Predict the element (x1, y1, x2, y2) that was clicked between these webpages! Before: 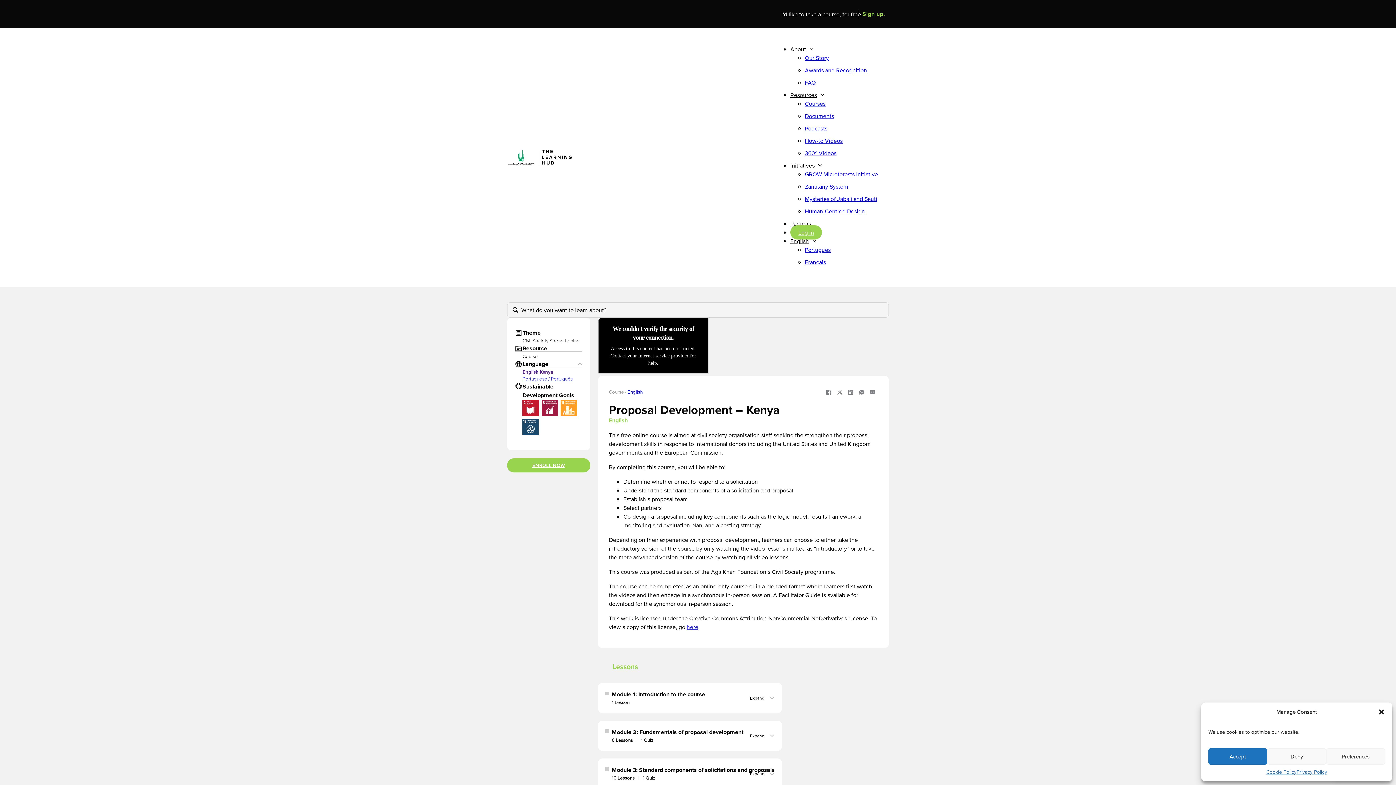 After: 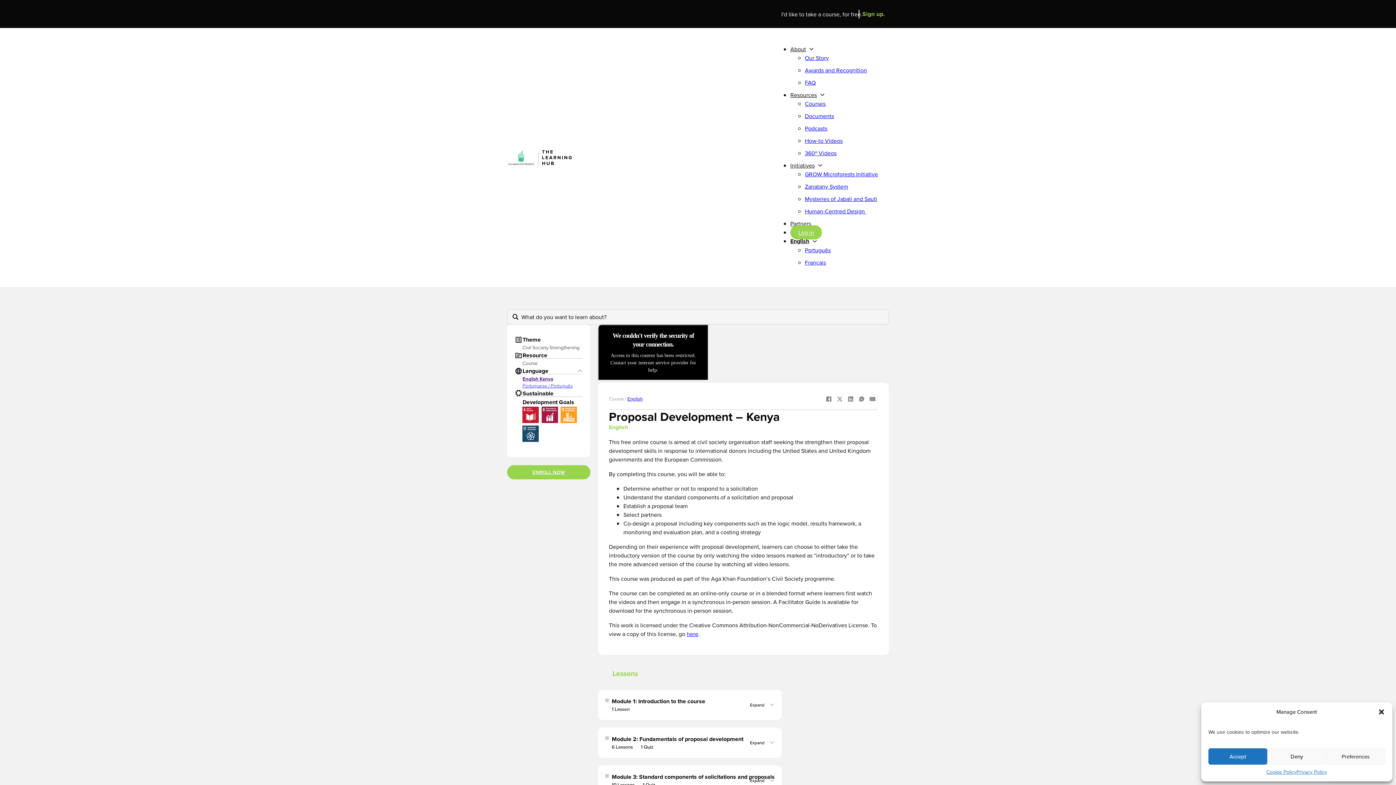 Action: bbox: (790, 236, 809, 245) label: English